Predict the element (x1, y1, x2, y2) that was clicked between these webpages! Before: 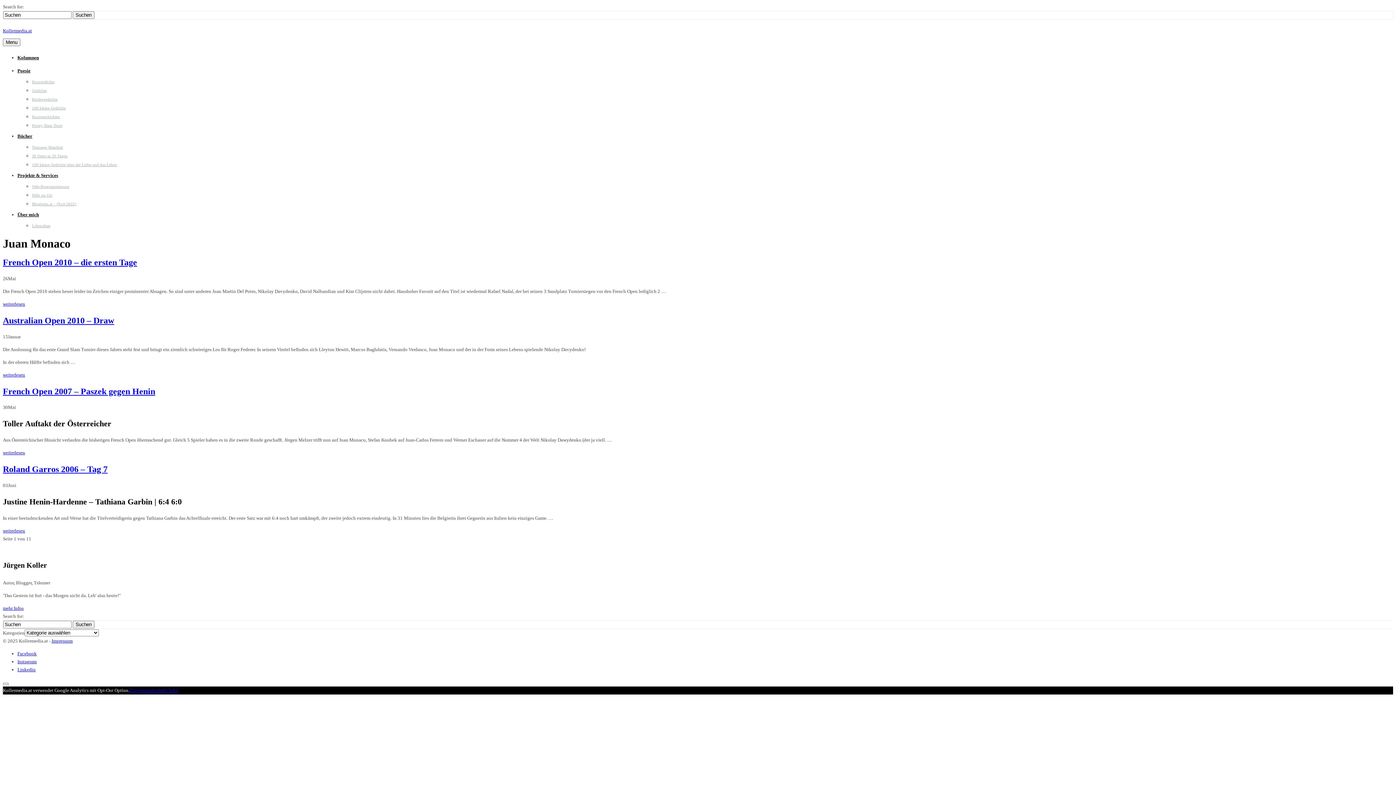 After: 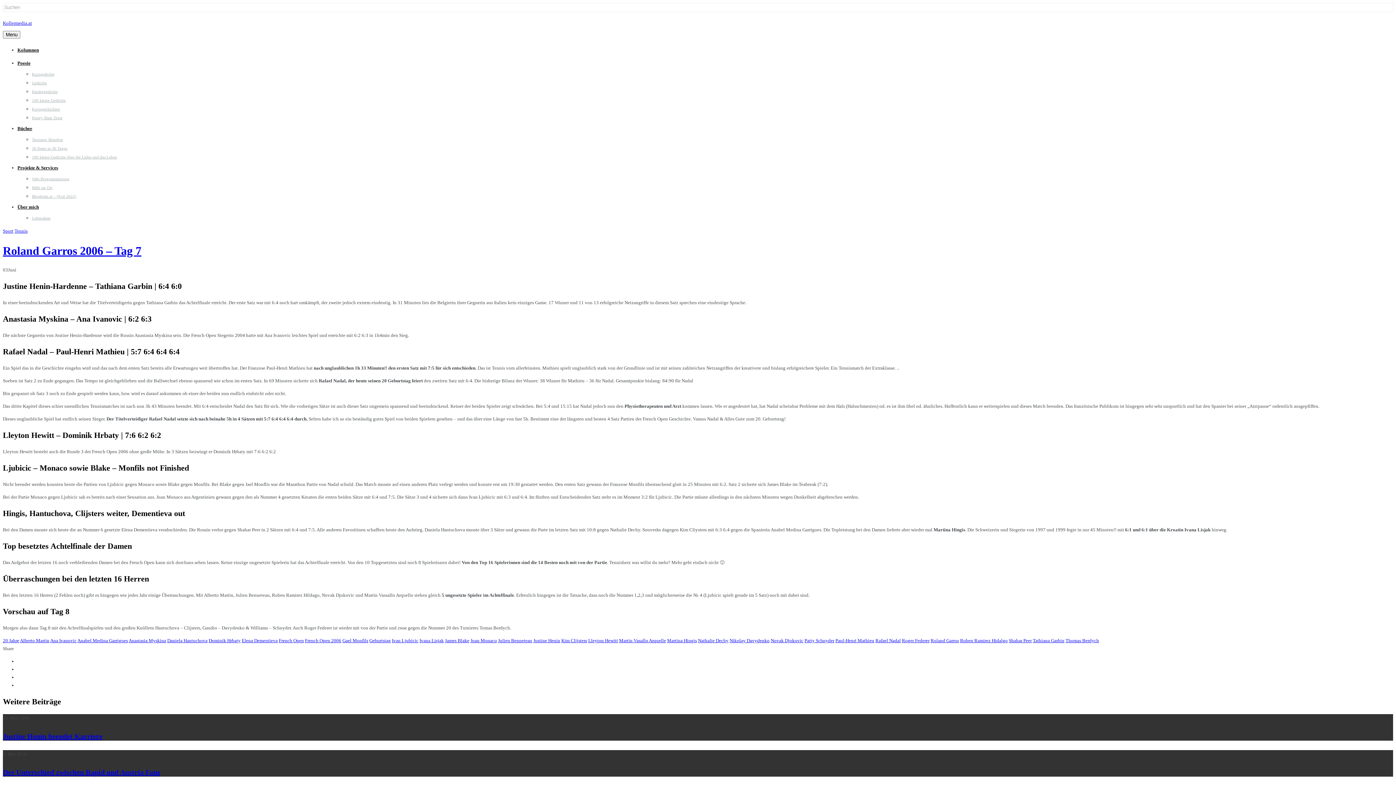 Action: bbox: (2, 464, 107, 474) label: Roland Garros 2006 – Tag 7